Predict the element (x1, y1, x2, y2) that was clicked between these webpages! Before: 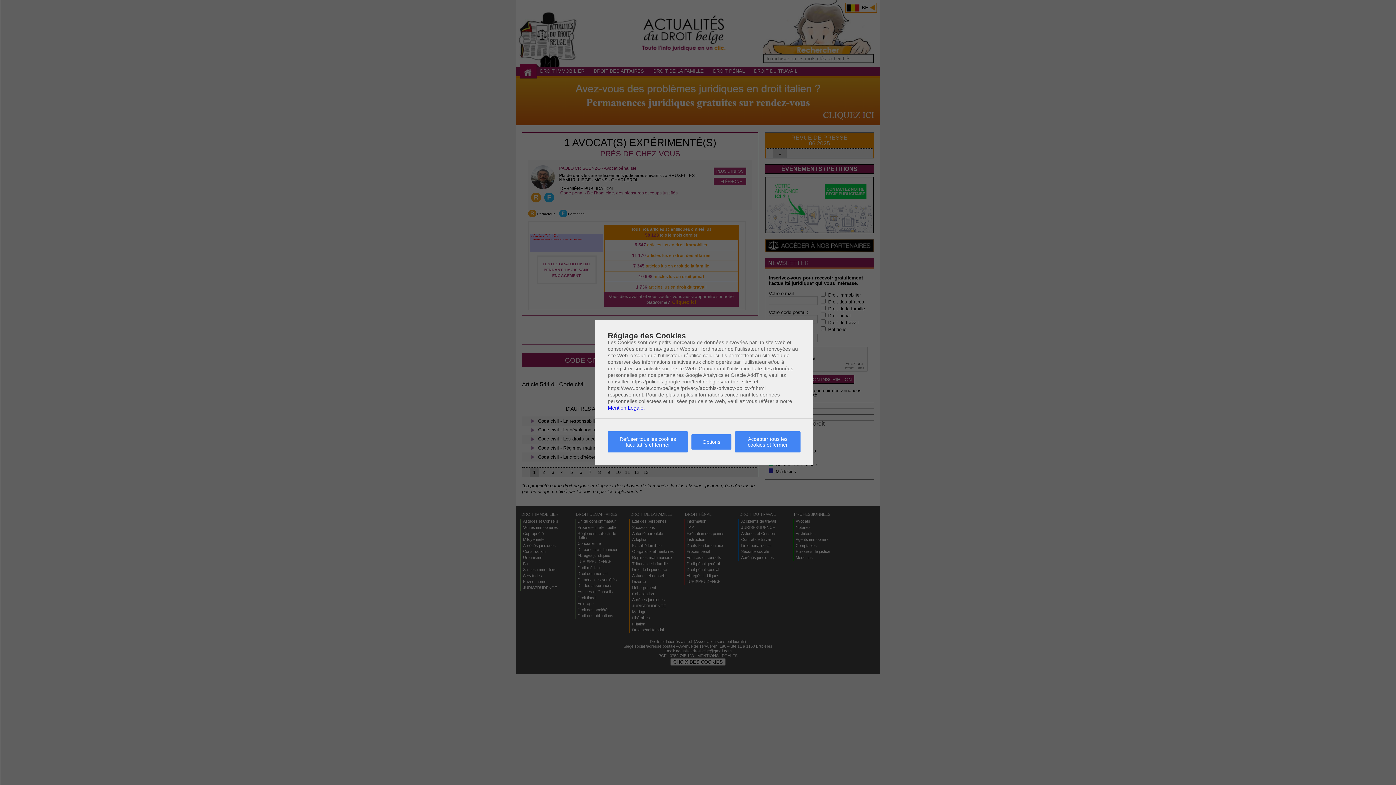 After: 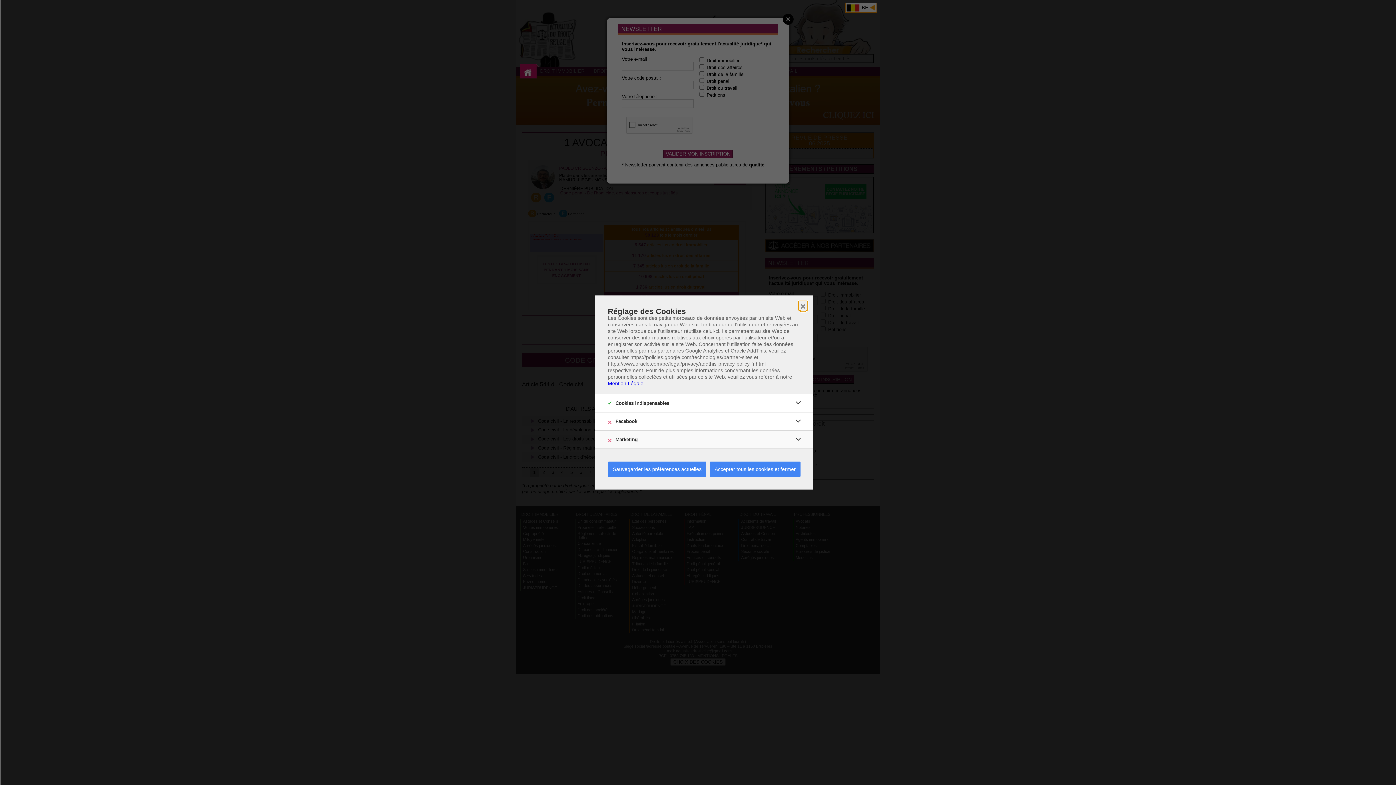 Action: bbox: (691, 434, 731, 449) label: Options